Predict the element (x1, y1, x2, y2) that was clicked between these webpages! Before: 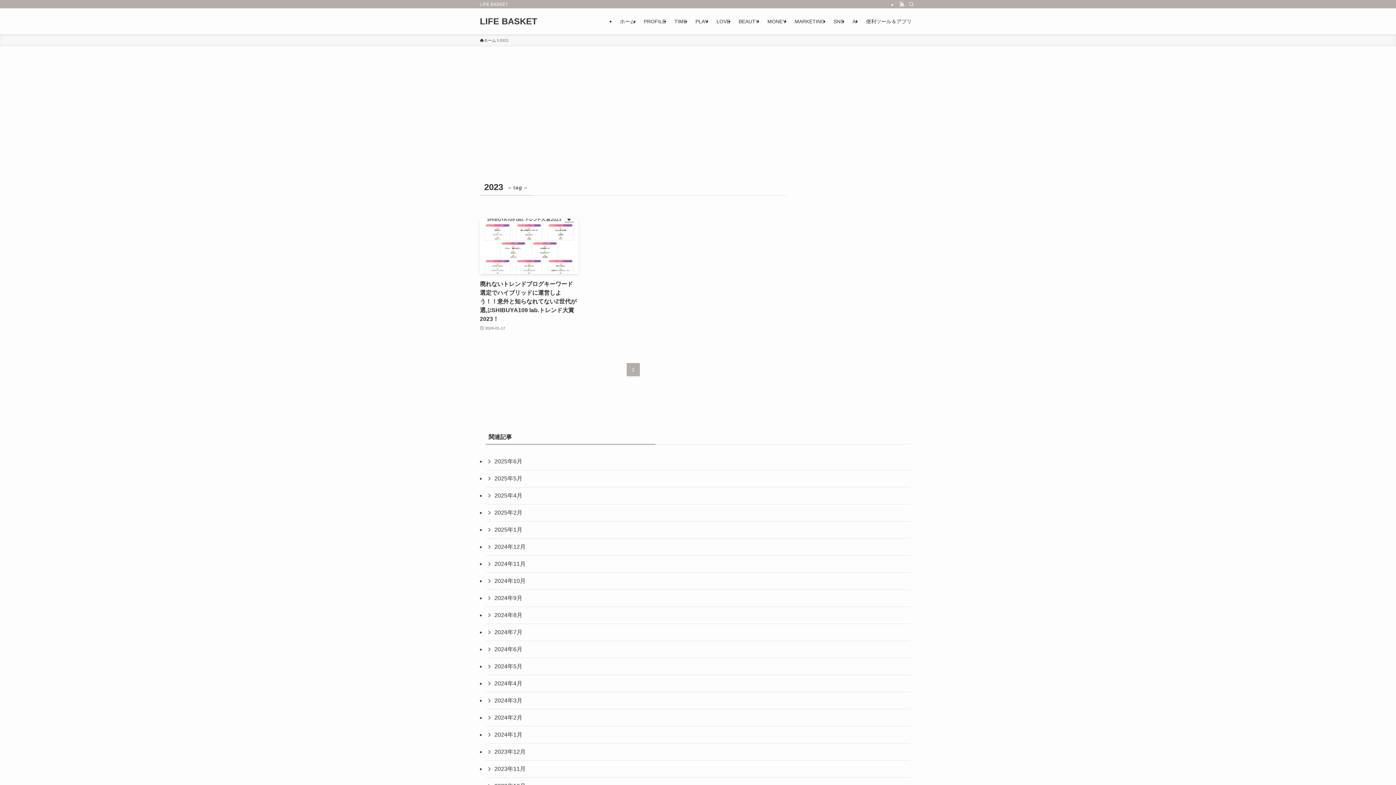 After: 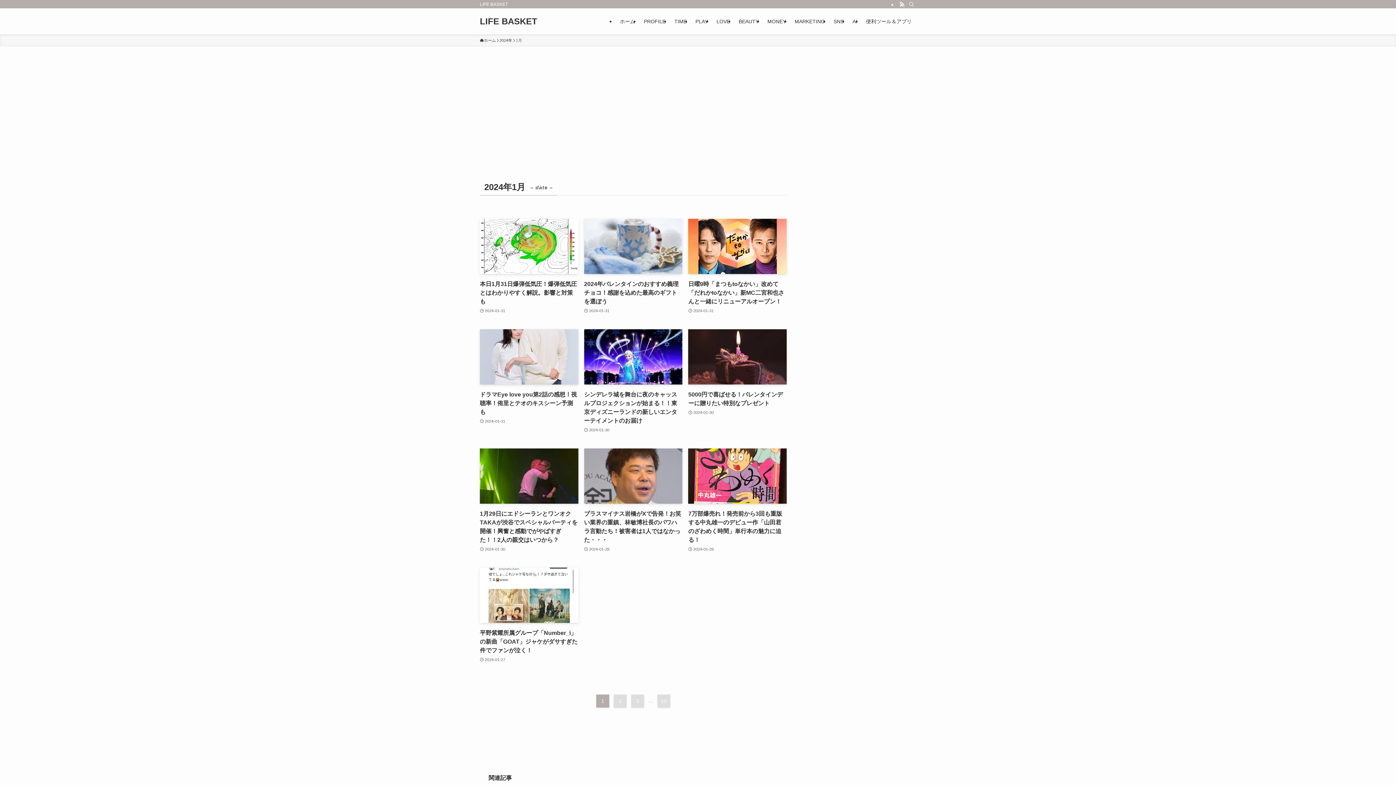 Action: label: 2024年1月 bbox: (485, 726, 910, 743)